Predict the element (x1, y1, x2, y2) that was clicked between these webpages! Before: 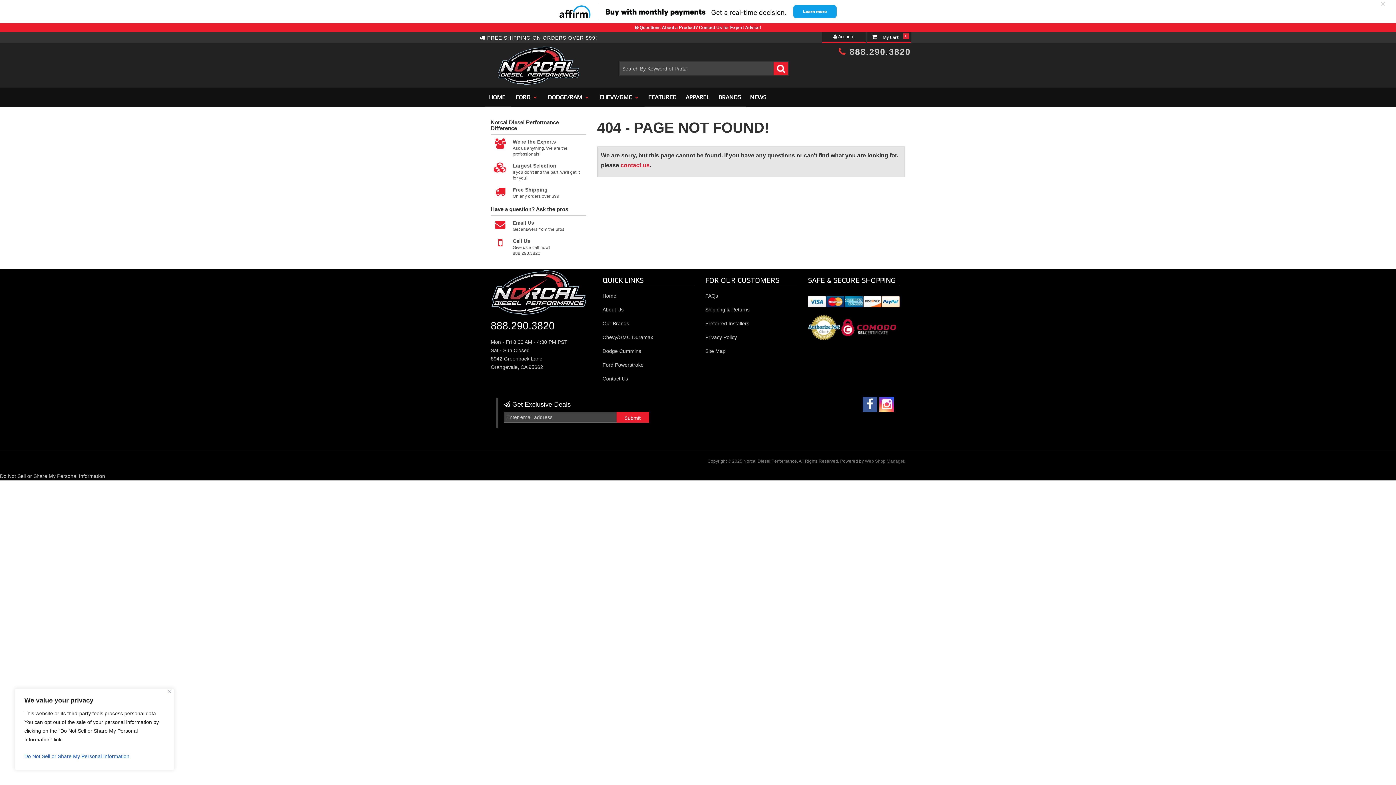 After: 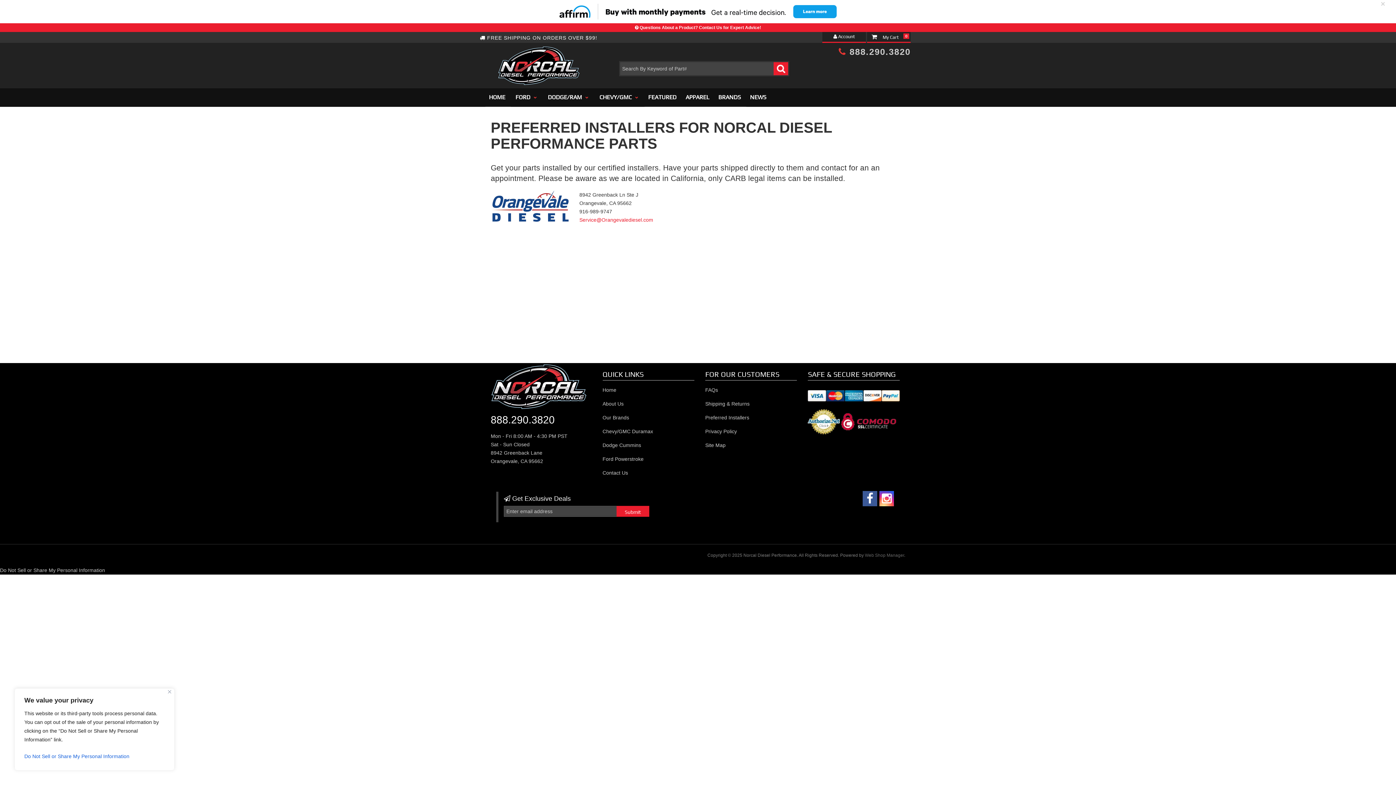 Action: label: Preferred Installers bbox: (705, 317, 754, 329)